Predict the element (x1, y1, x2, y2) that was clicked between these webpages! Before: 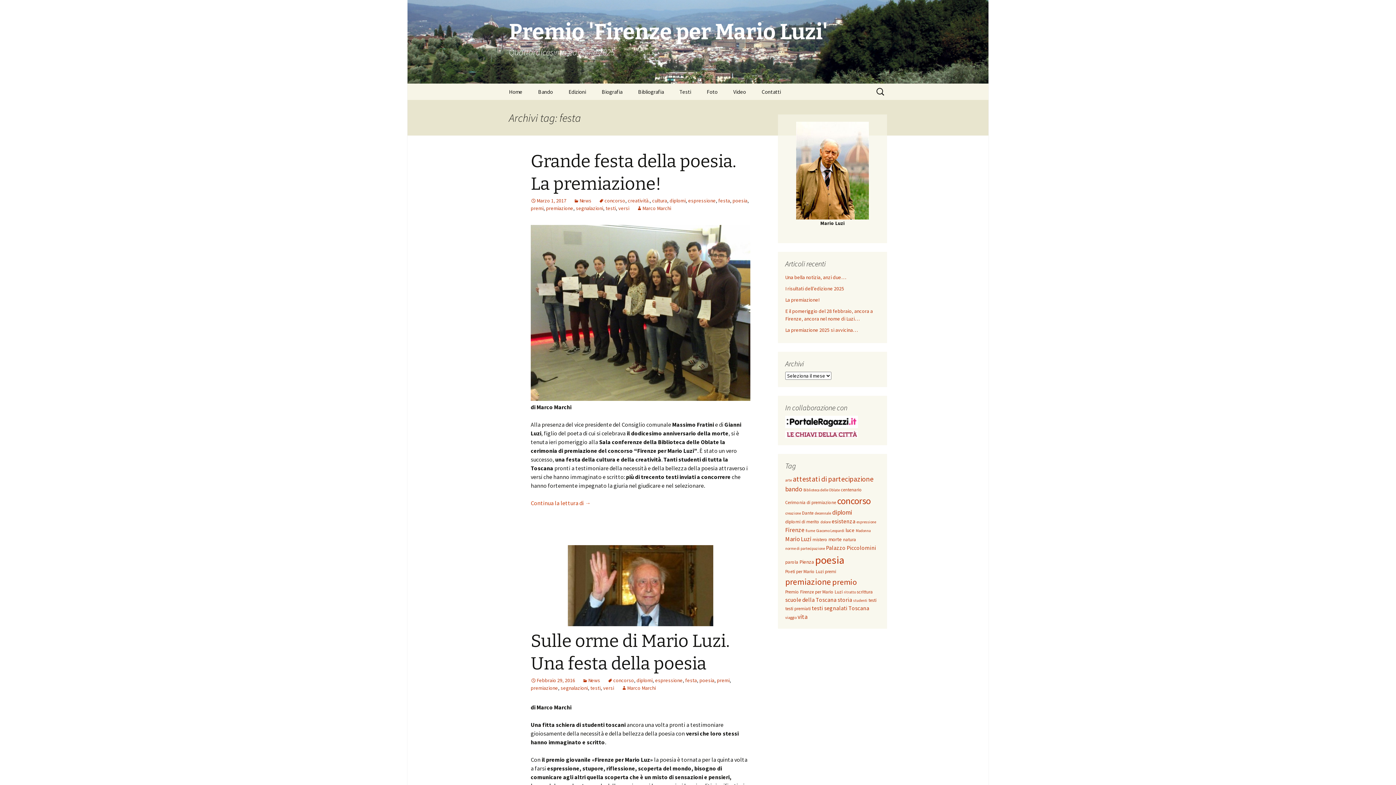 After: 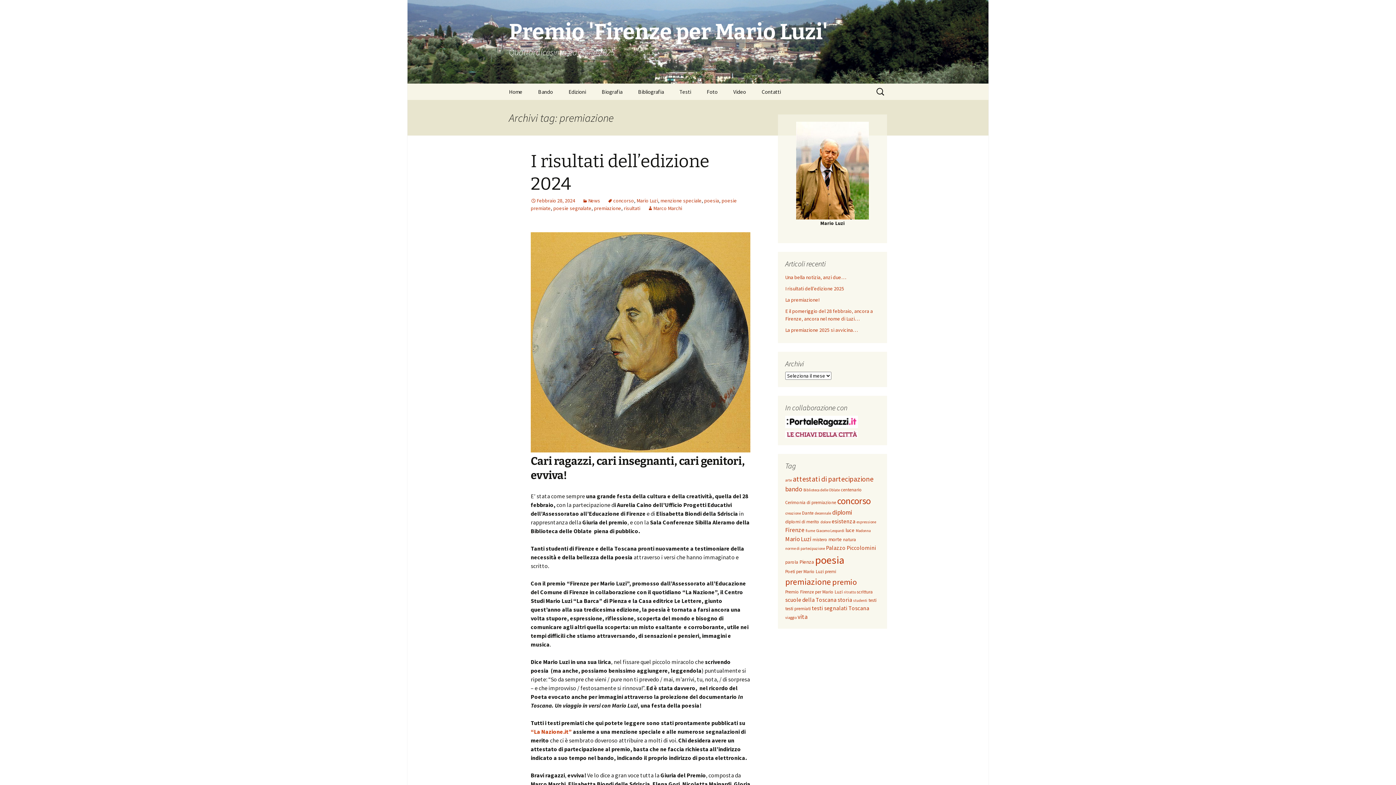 Action: bbox: (546, 205, 573, 211) label: premiazione